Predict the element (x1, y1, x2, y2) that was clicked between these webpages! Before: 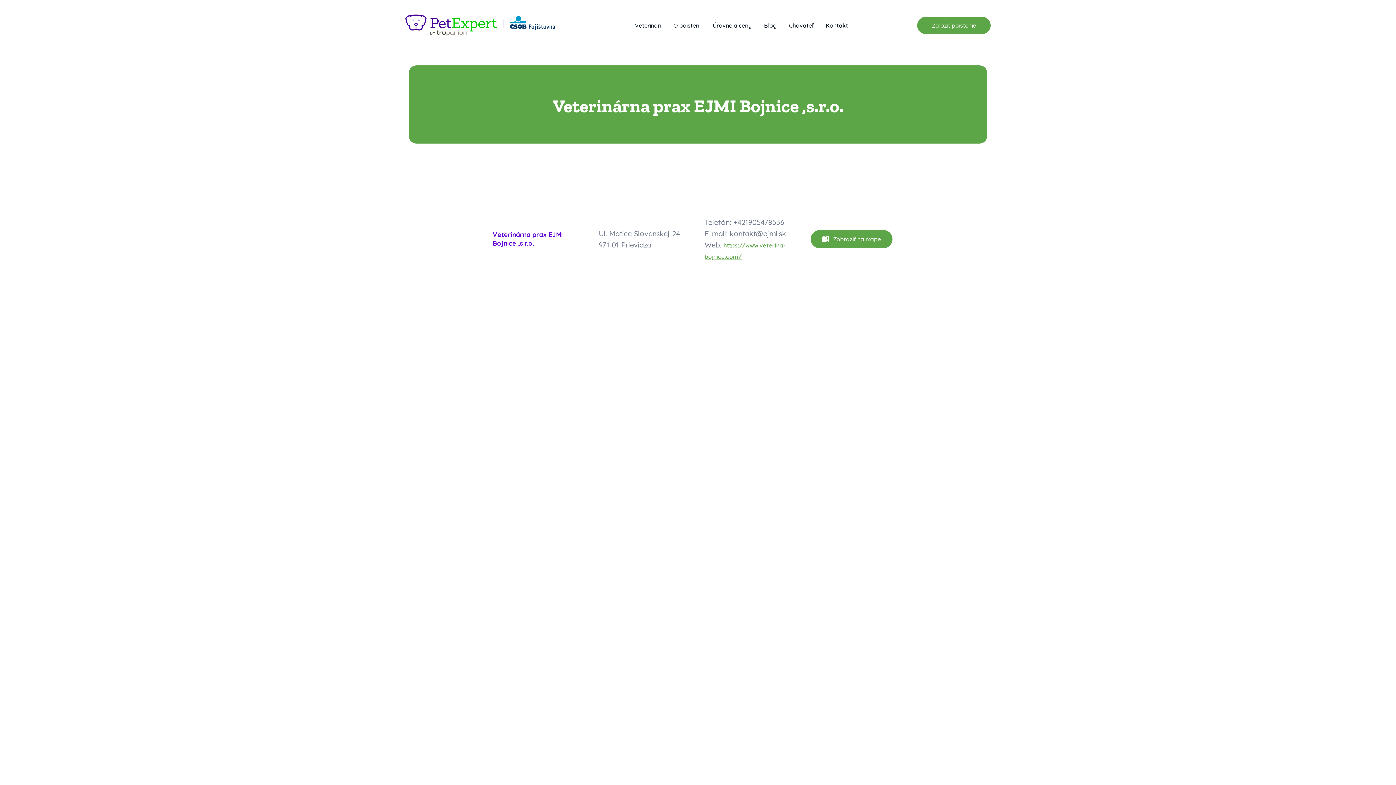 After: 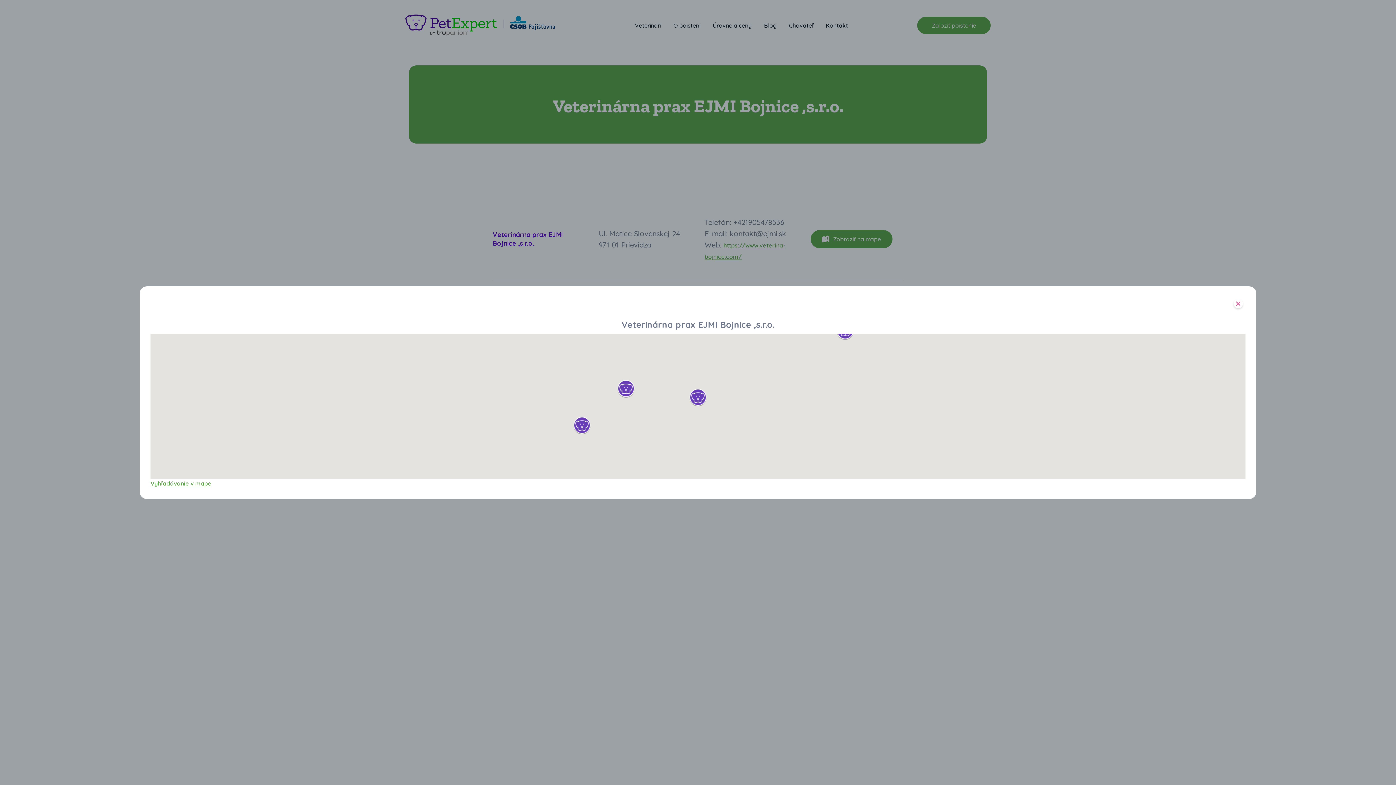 Action: label: Zobraziť na mape bbox: (810, 230, 892, 248)